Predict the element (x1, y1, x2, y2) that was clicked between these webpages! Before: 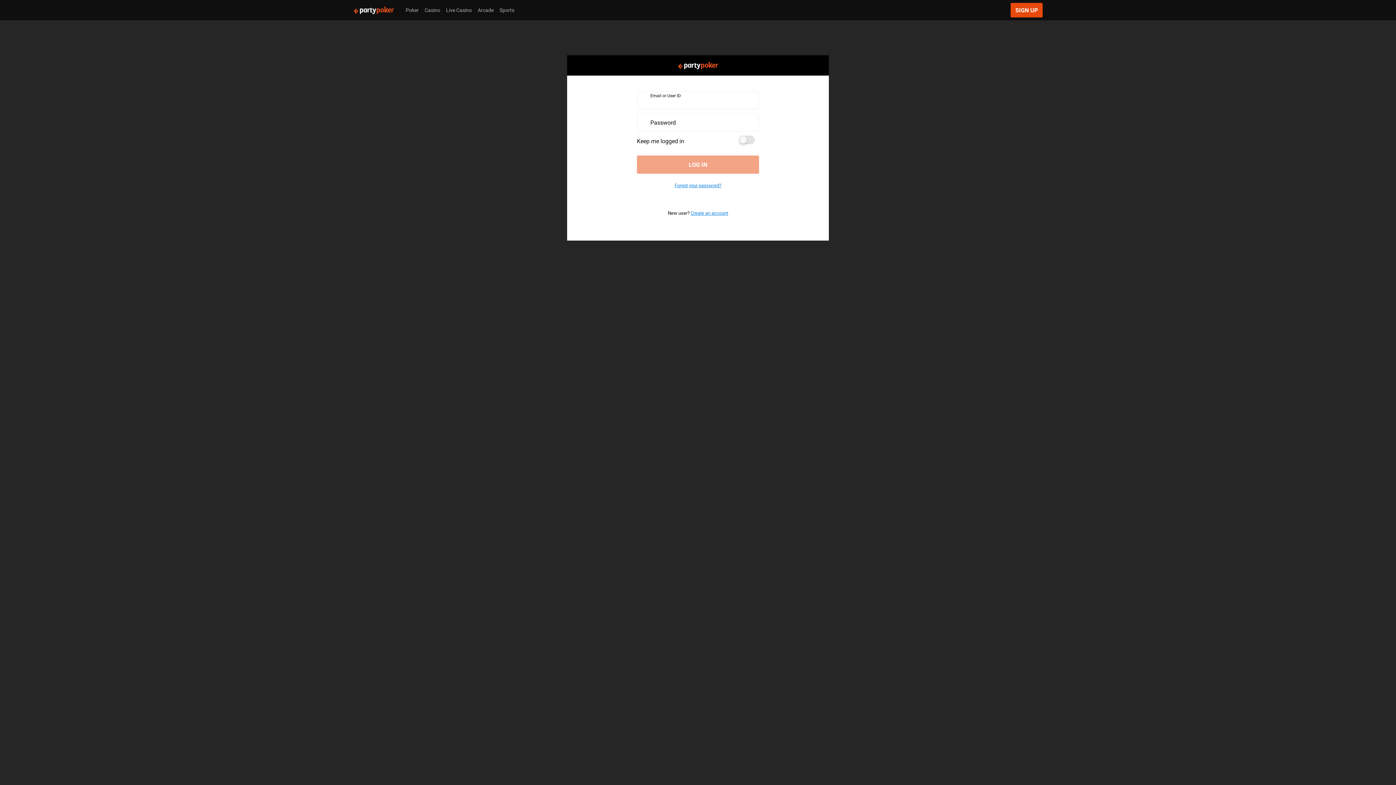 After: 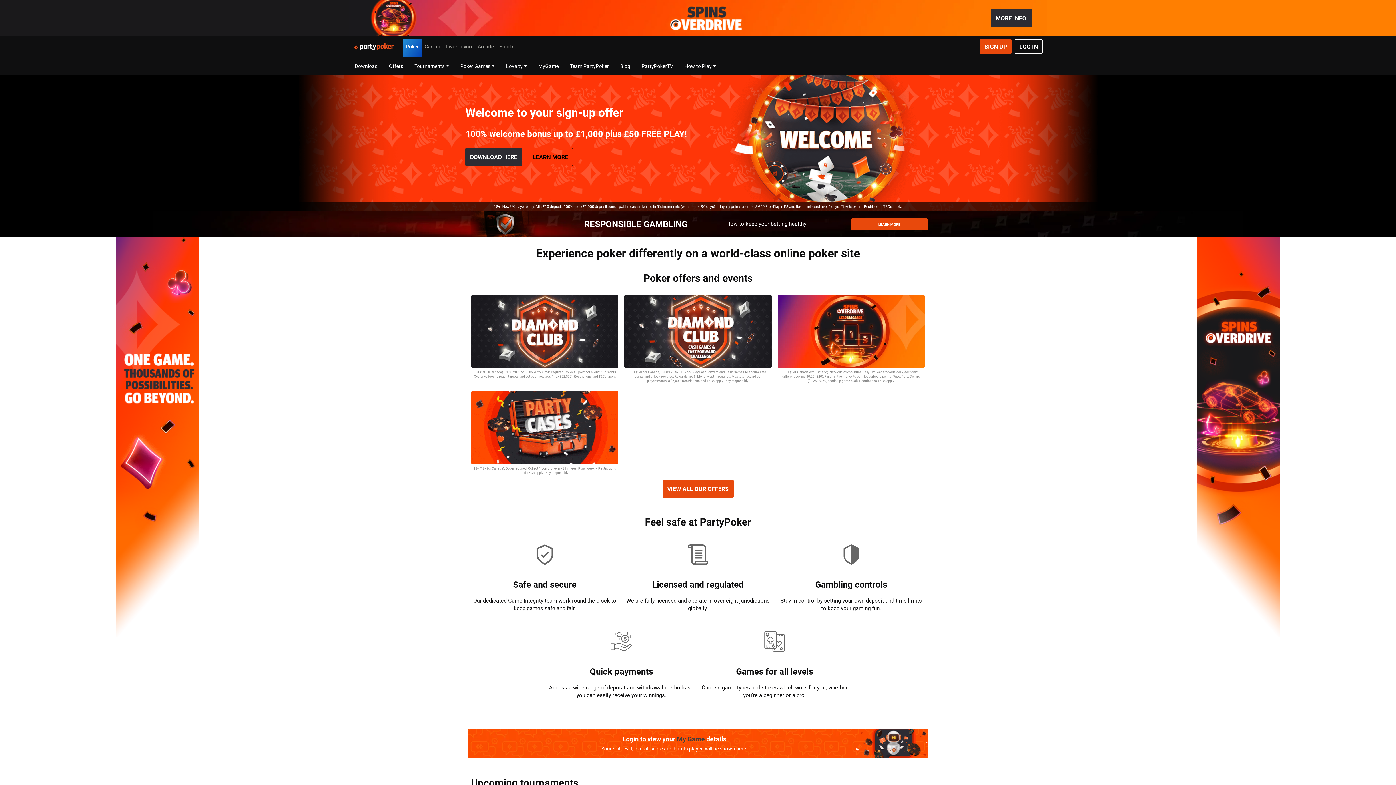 Action: bbox: (353, 2, 402, 17)